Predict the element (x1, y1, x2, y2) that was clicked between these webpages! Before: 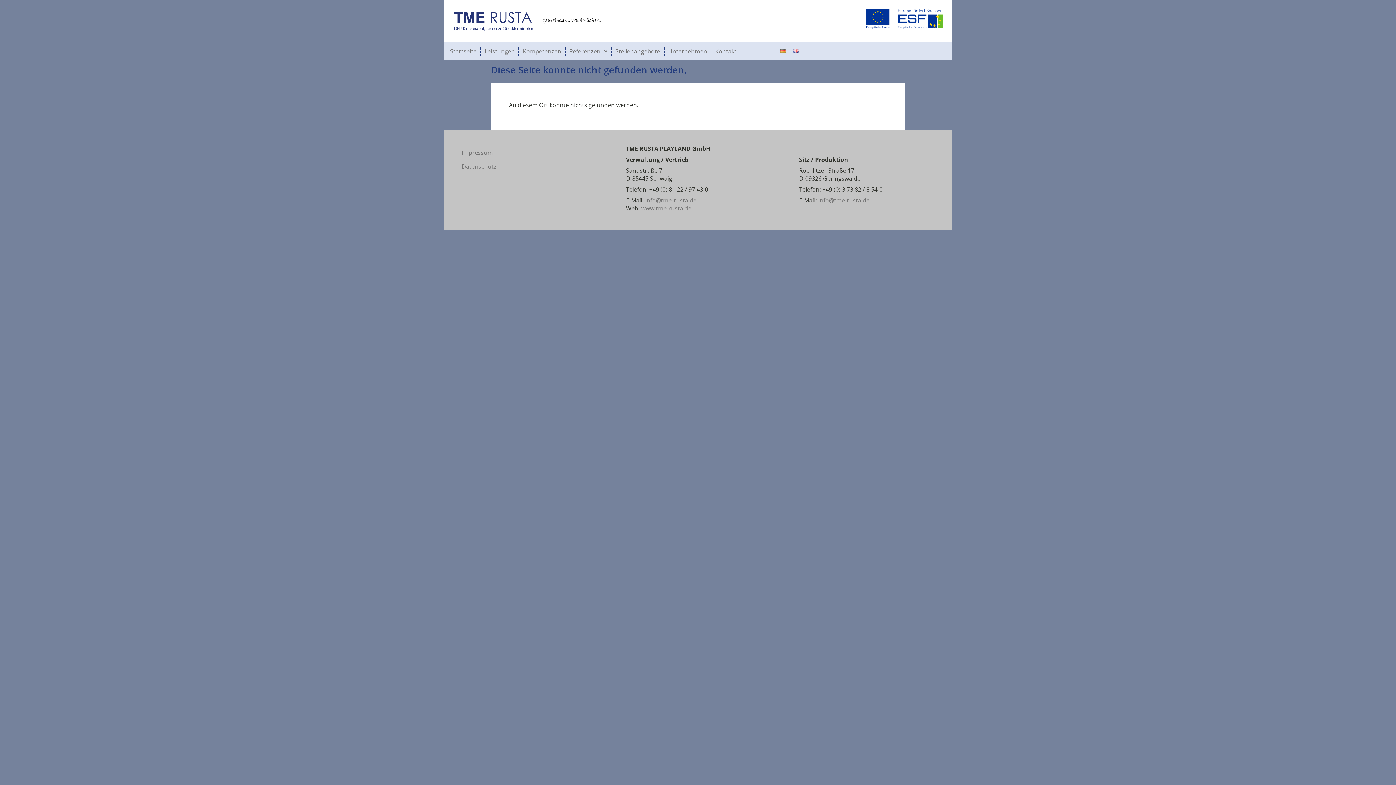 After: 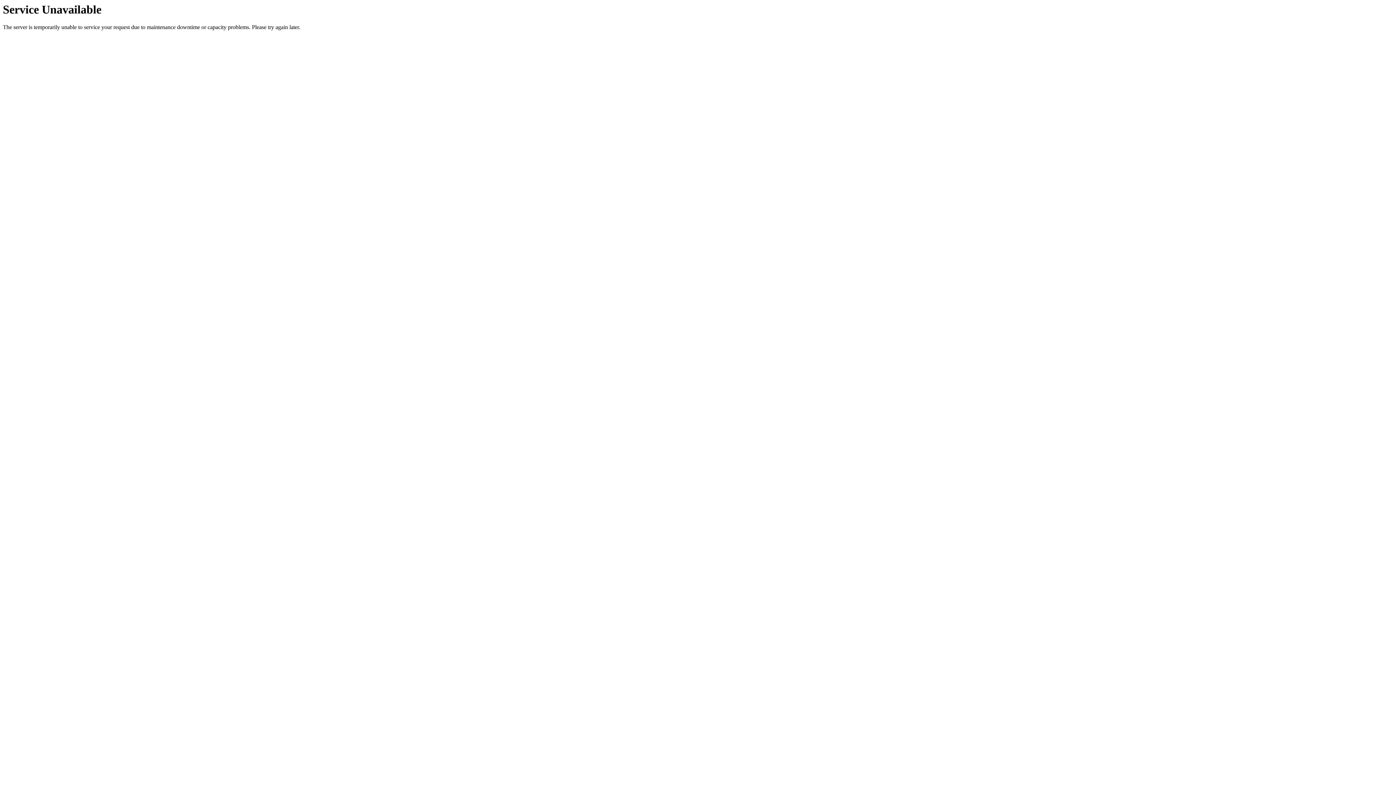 Action: bbox: (458, 146, 597, 158) label: Impressum